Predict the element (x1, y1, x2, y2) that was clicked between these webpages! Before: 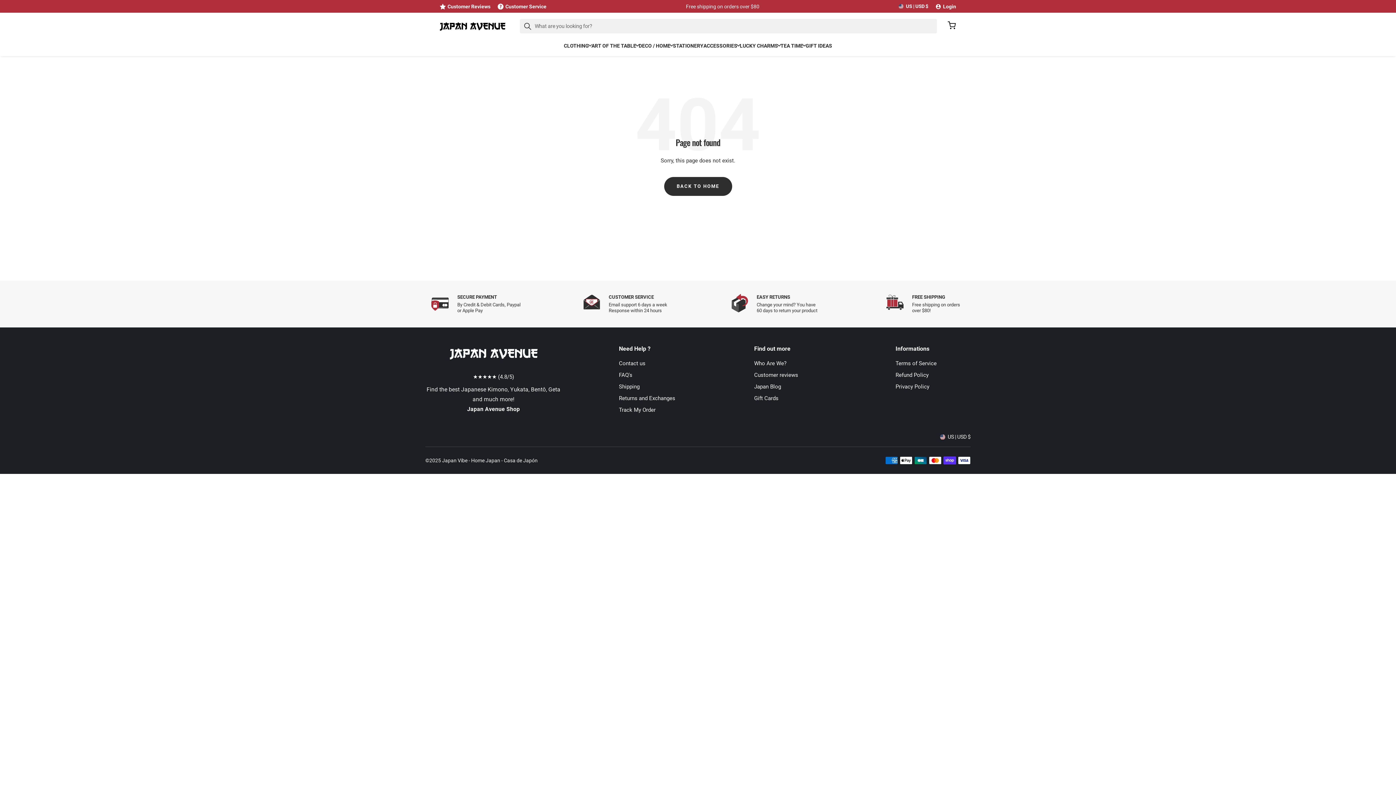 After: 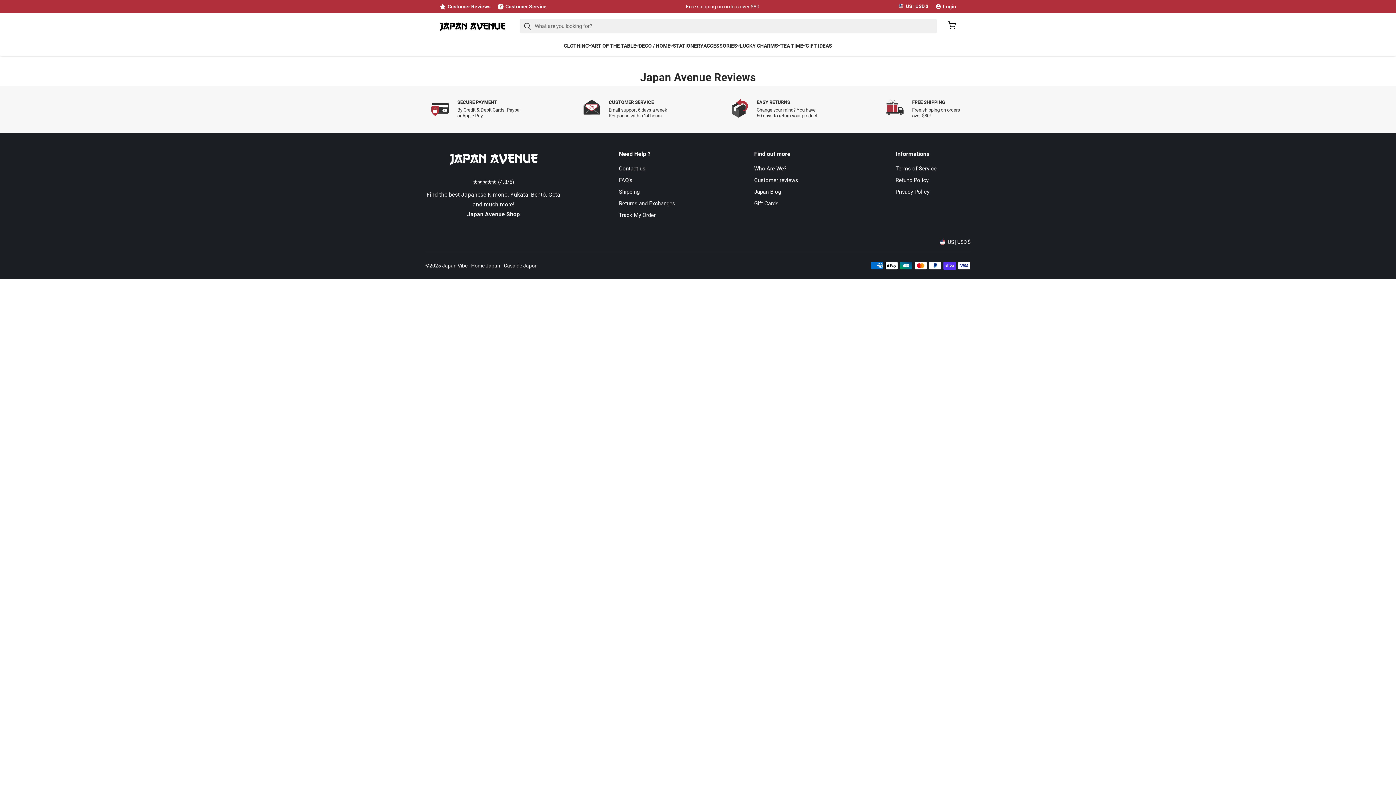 Action: label: Customer reviews bbox: (754, 372, 798, 378)